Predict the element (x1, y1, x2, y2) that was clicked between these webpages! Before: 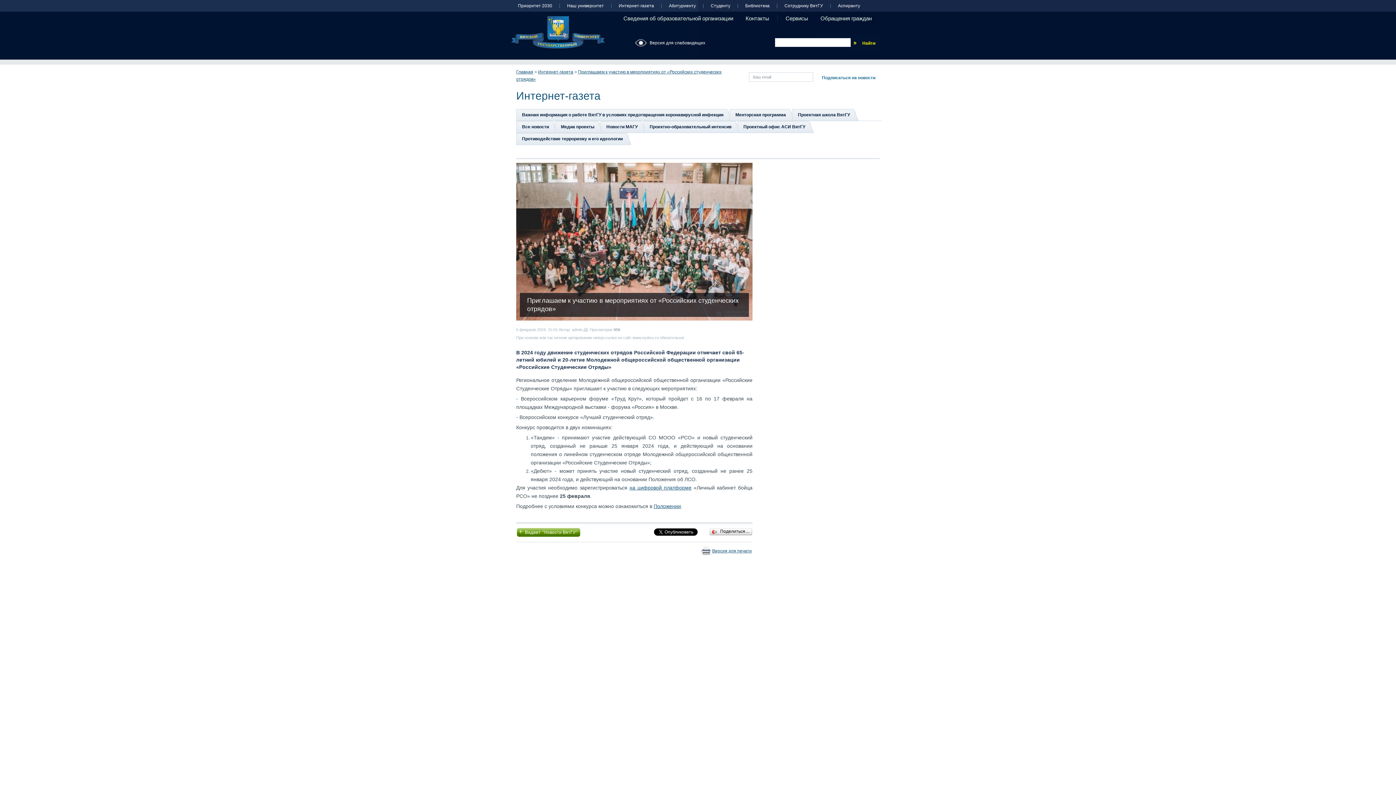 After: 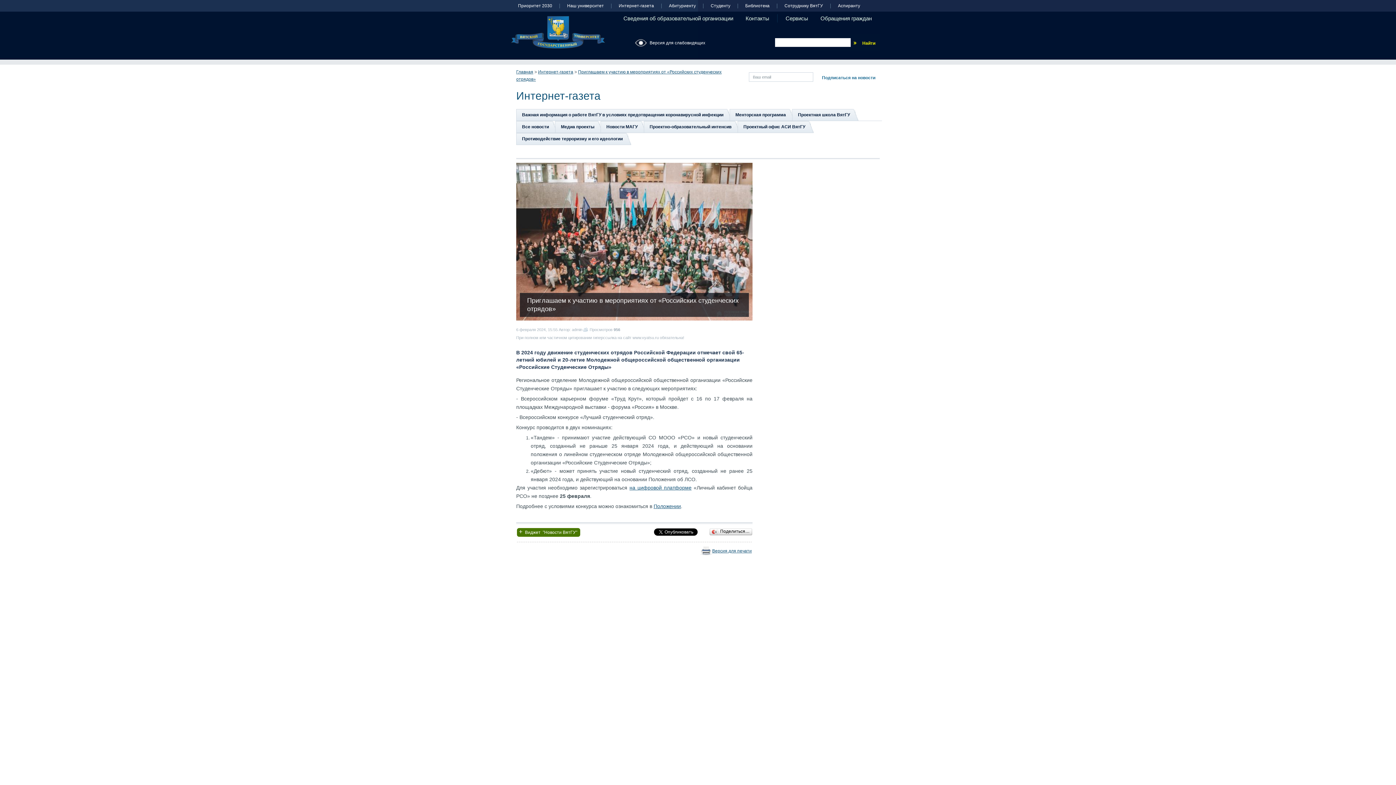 Action: label: +  Виджет  "Новости ВятГУ"  bbox: (517, 528, 580, 537)